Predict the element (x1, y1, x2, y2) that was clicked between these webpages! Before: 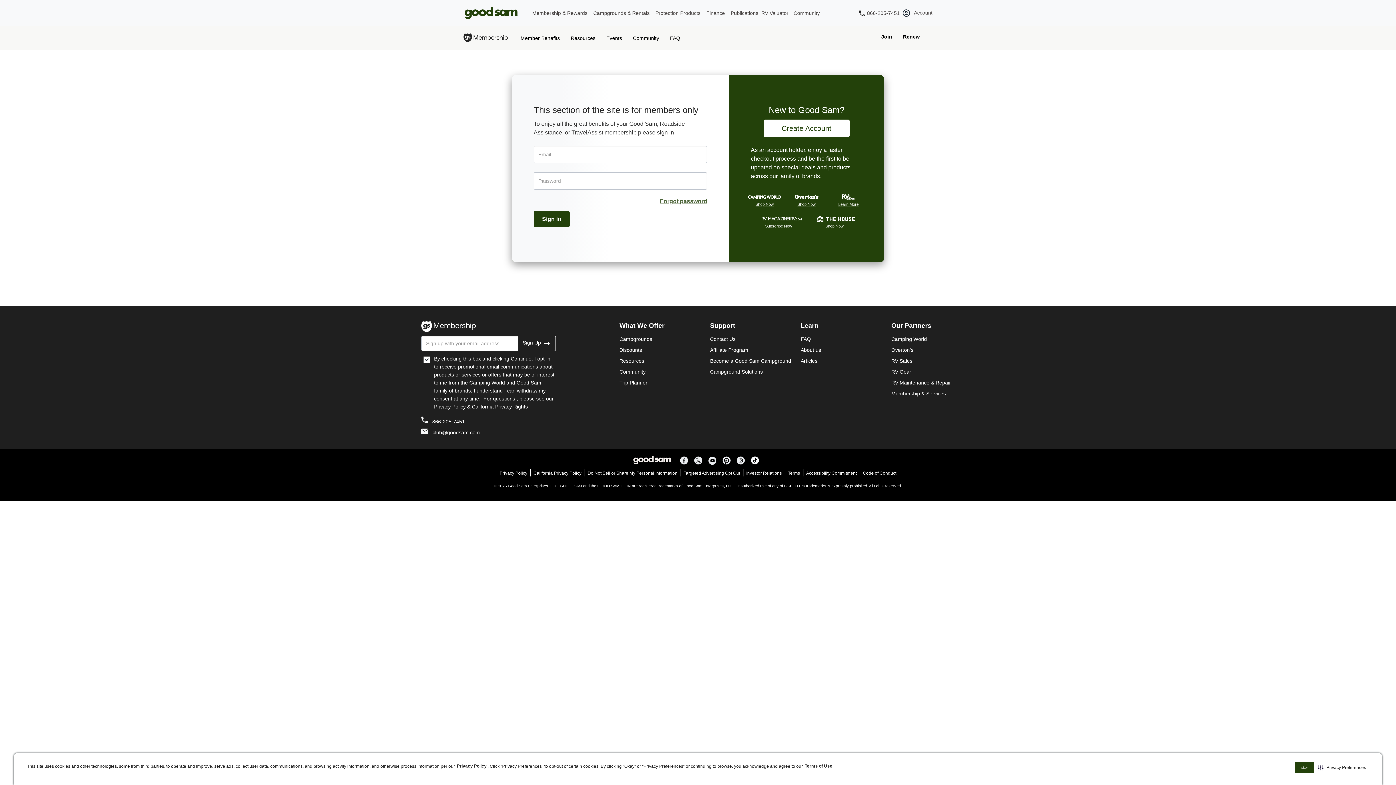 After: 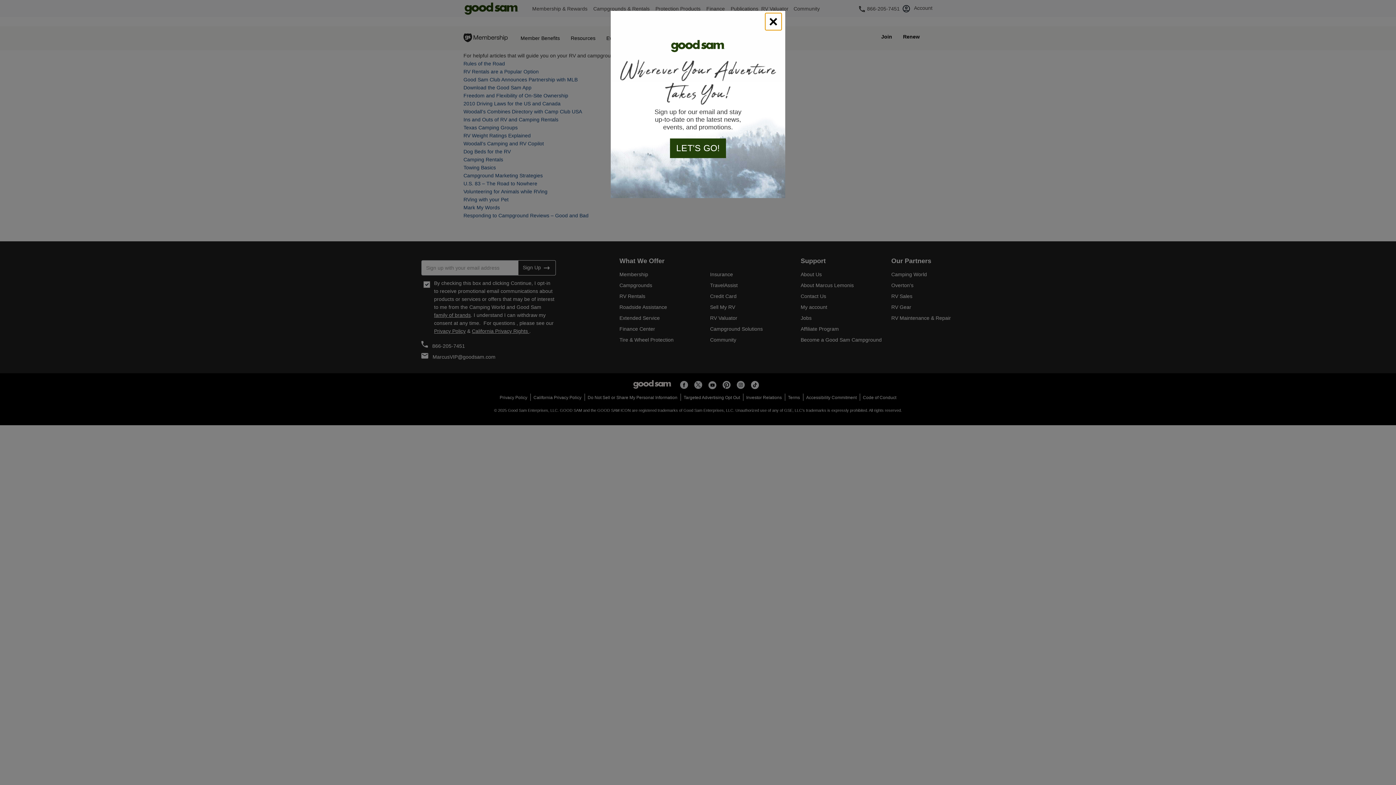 Action: label: Articles bbox: (800, 355, 884, 366)